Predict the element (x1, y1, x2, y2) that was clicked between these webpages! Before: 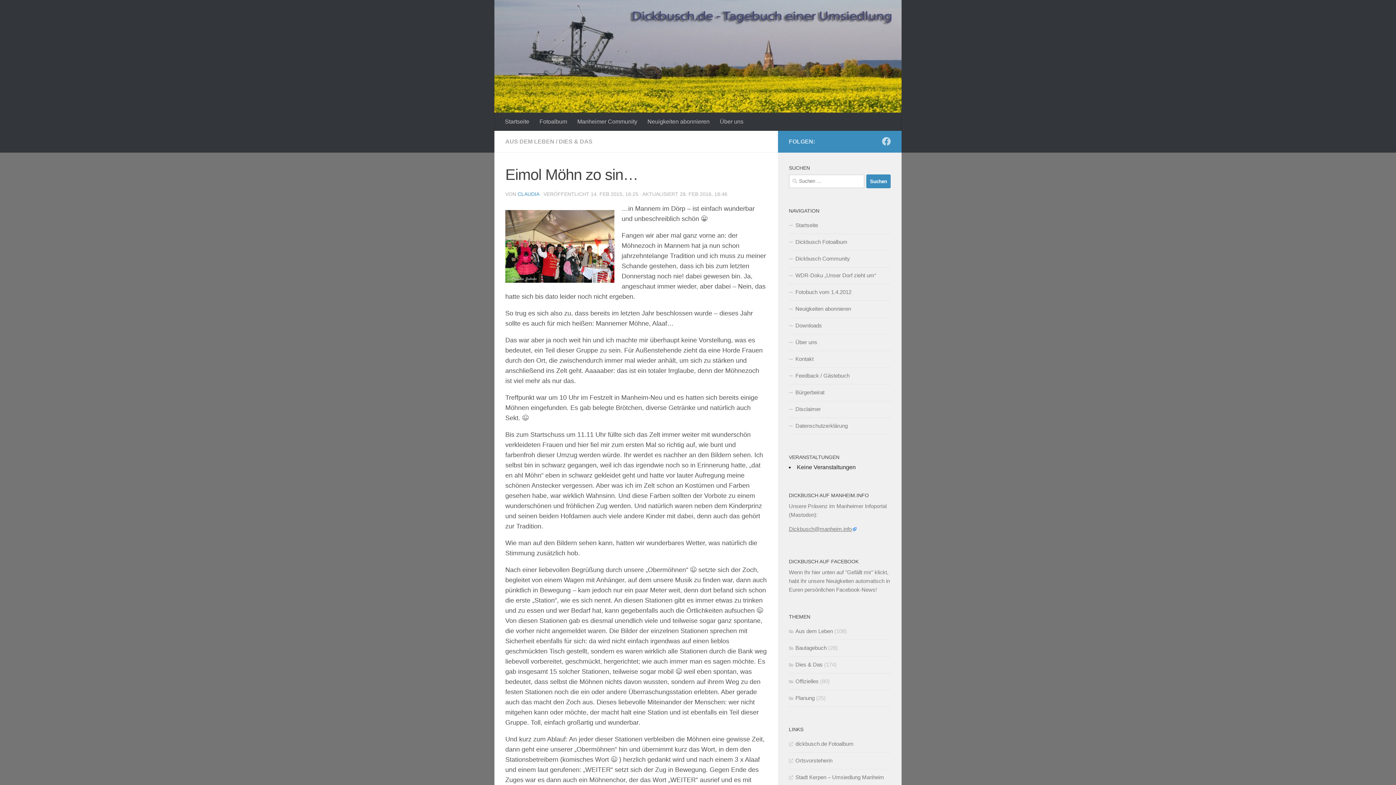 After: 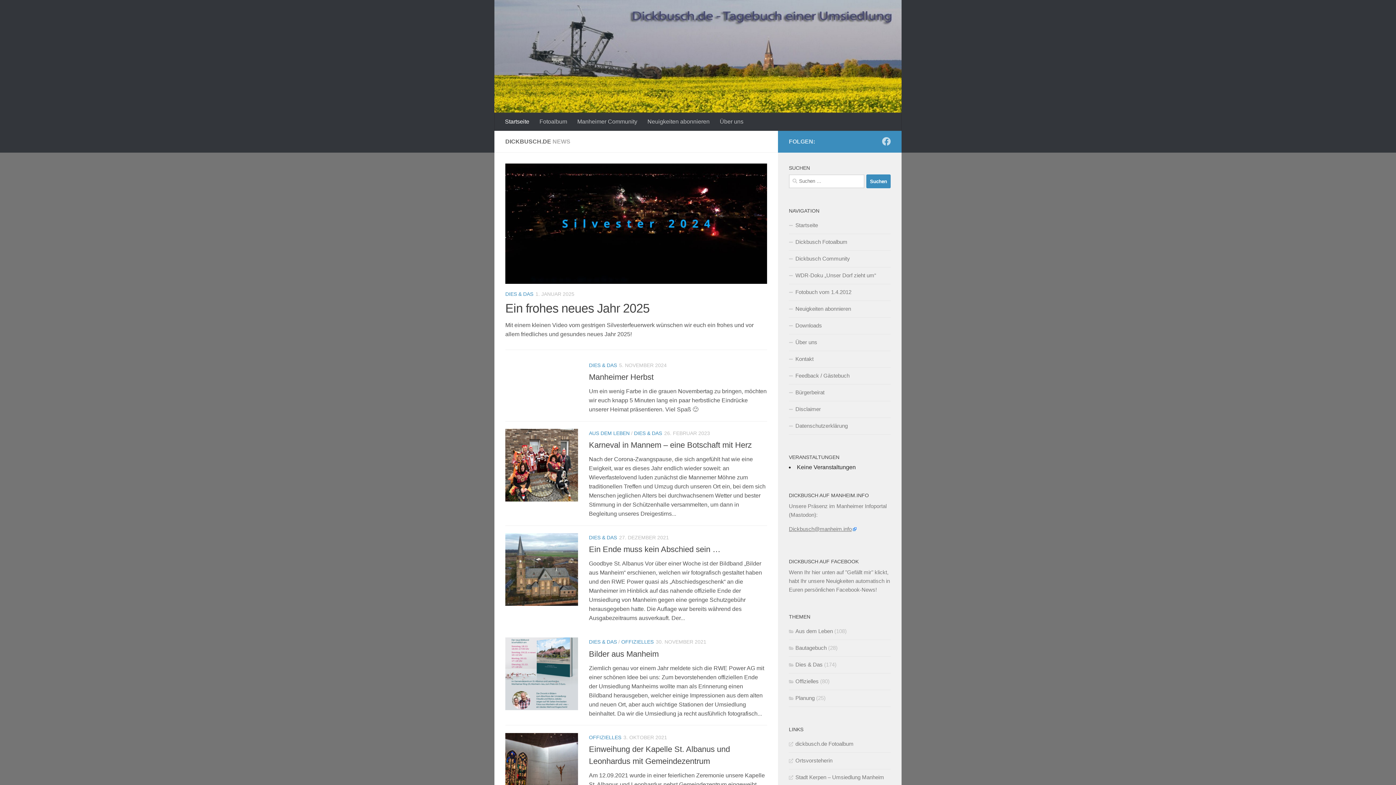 Action: bbox: (494, 0, 901, 112)